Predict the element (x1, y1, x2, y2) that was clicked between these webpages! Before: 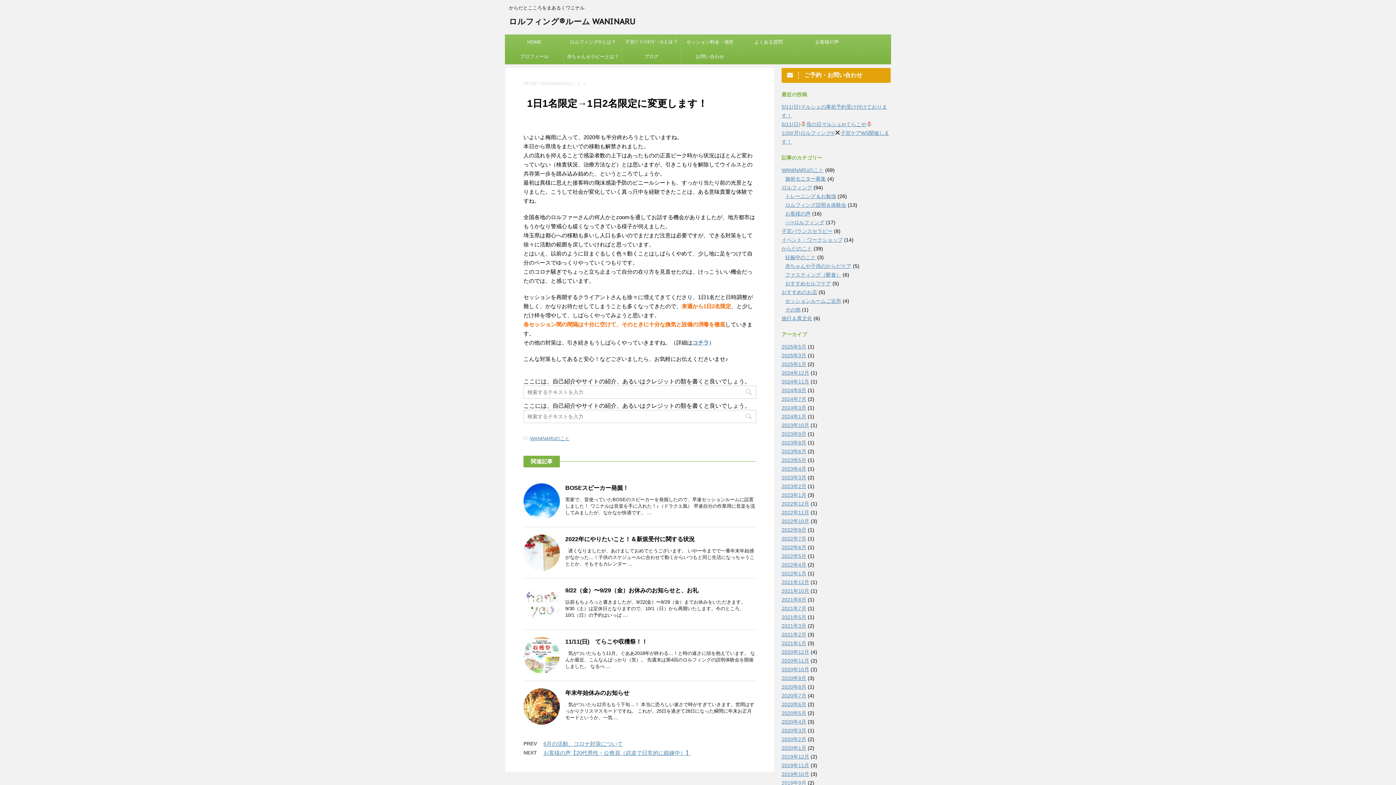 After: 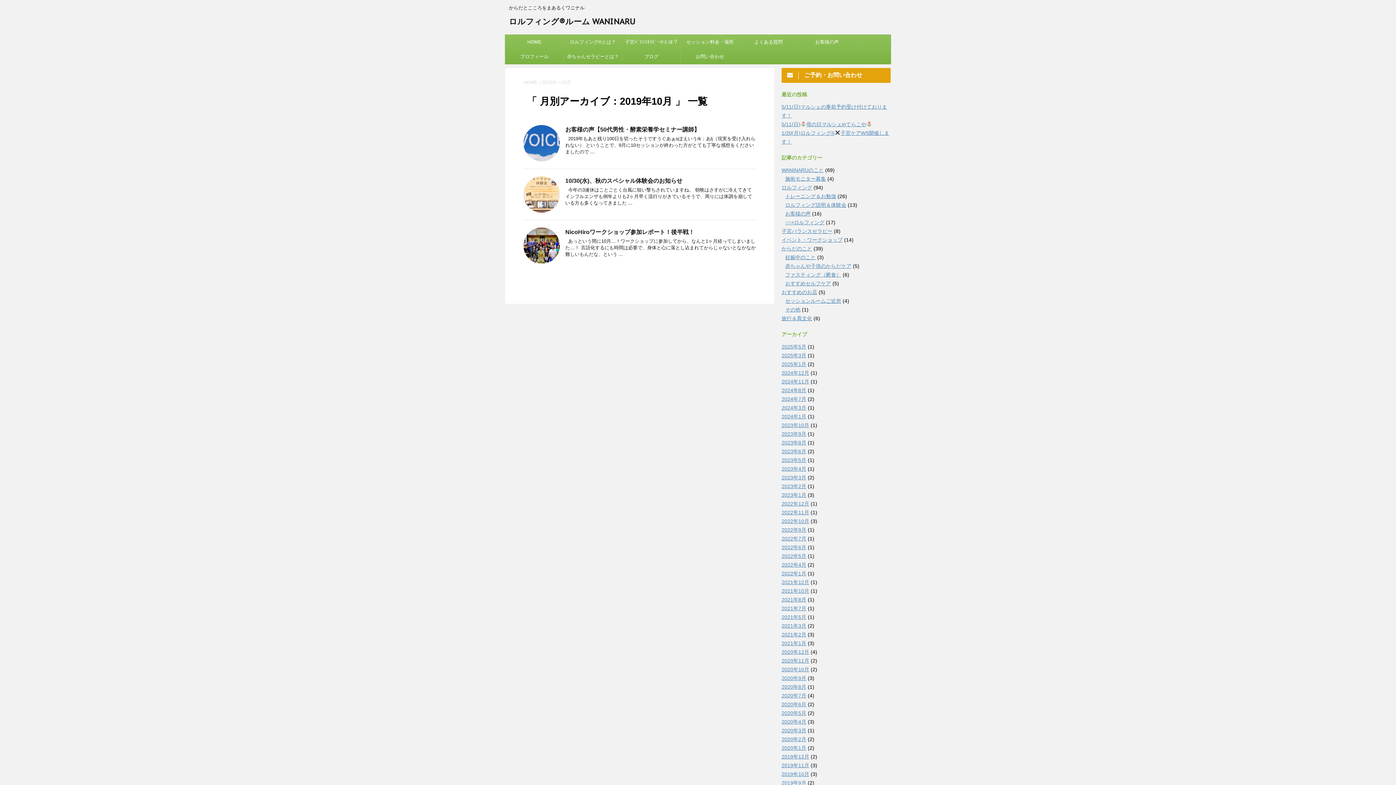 Action: bbox: (781, 771, 809, 777) label: 2019年10月